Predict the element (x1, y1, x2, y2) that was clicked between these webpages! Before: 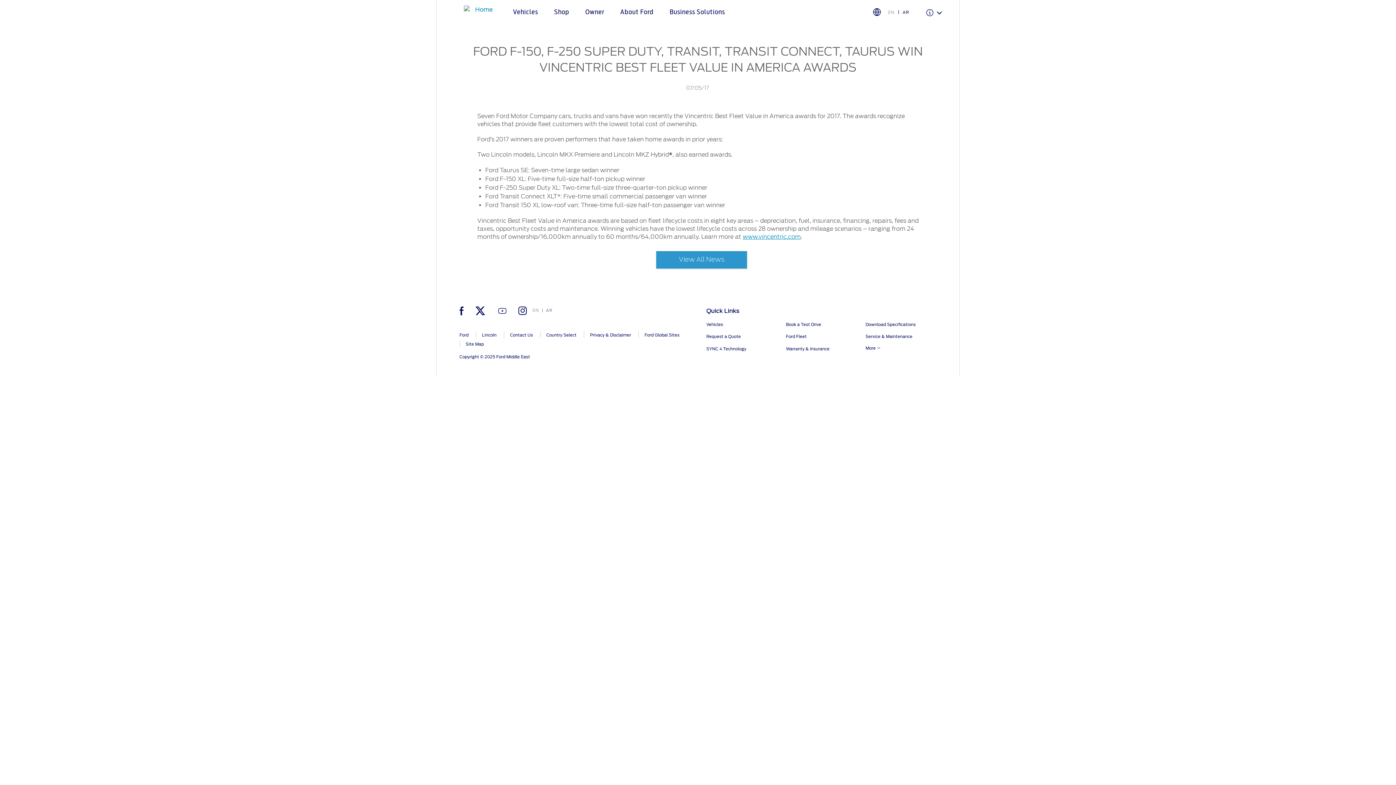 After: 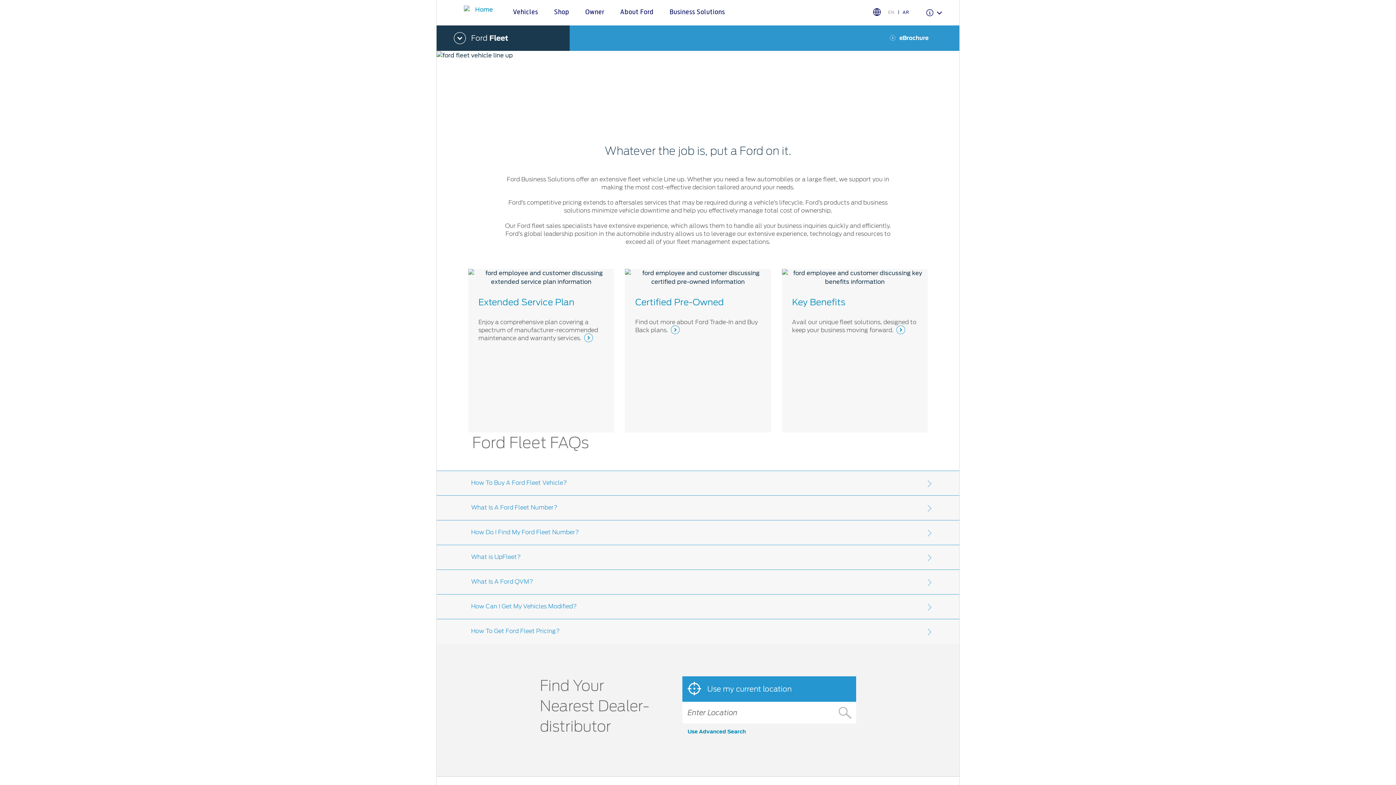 Action: label: Business Solutions bbox: (661, 8, 733, 16)